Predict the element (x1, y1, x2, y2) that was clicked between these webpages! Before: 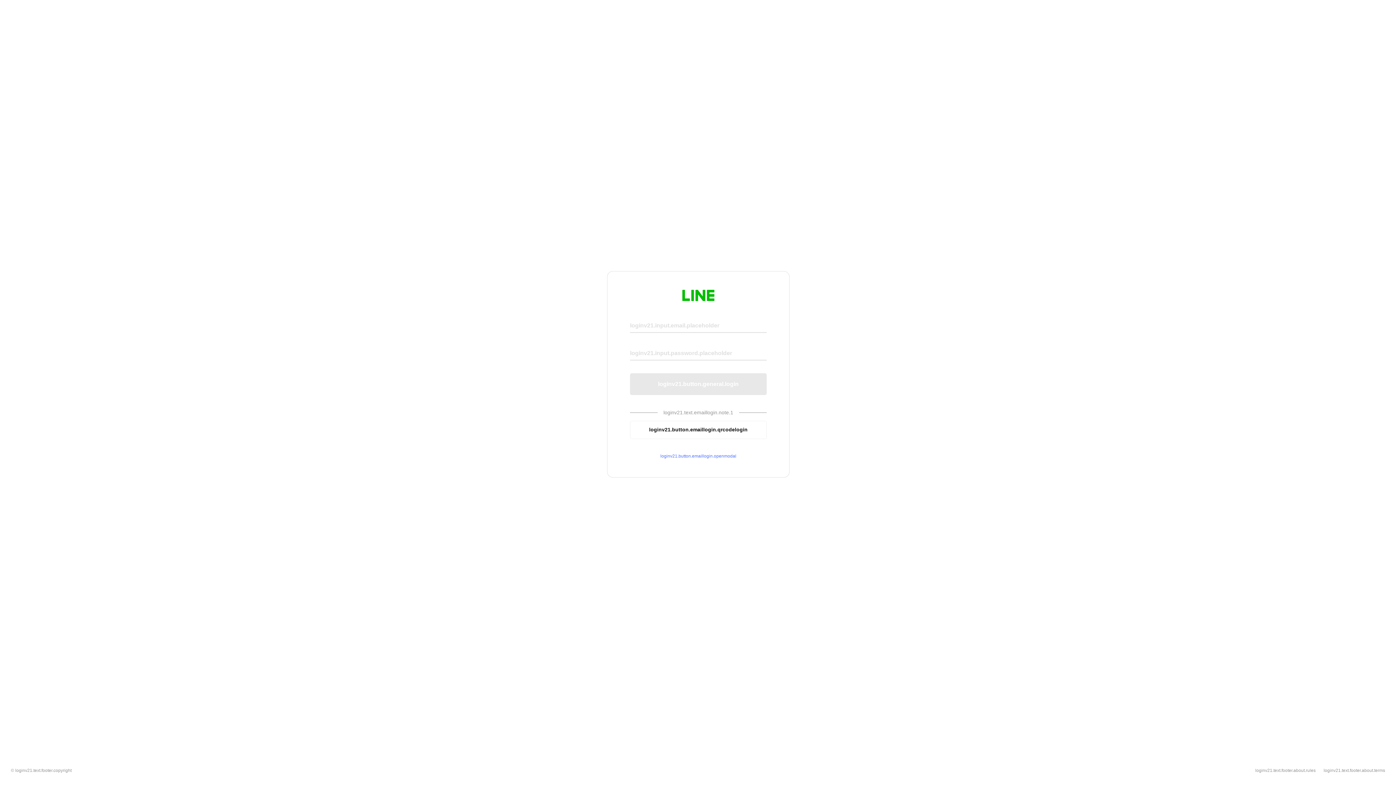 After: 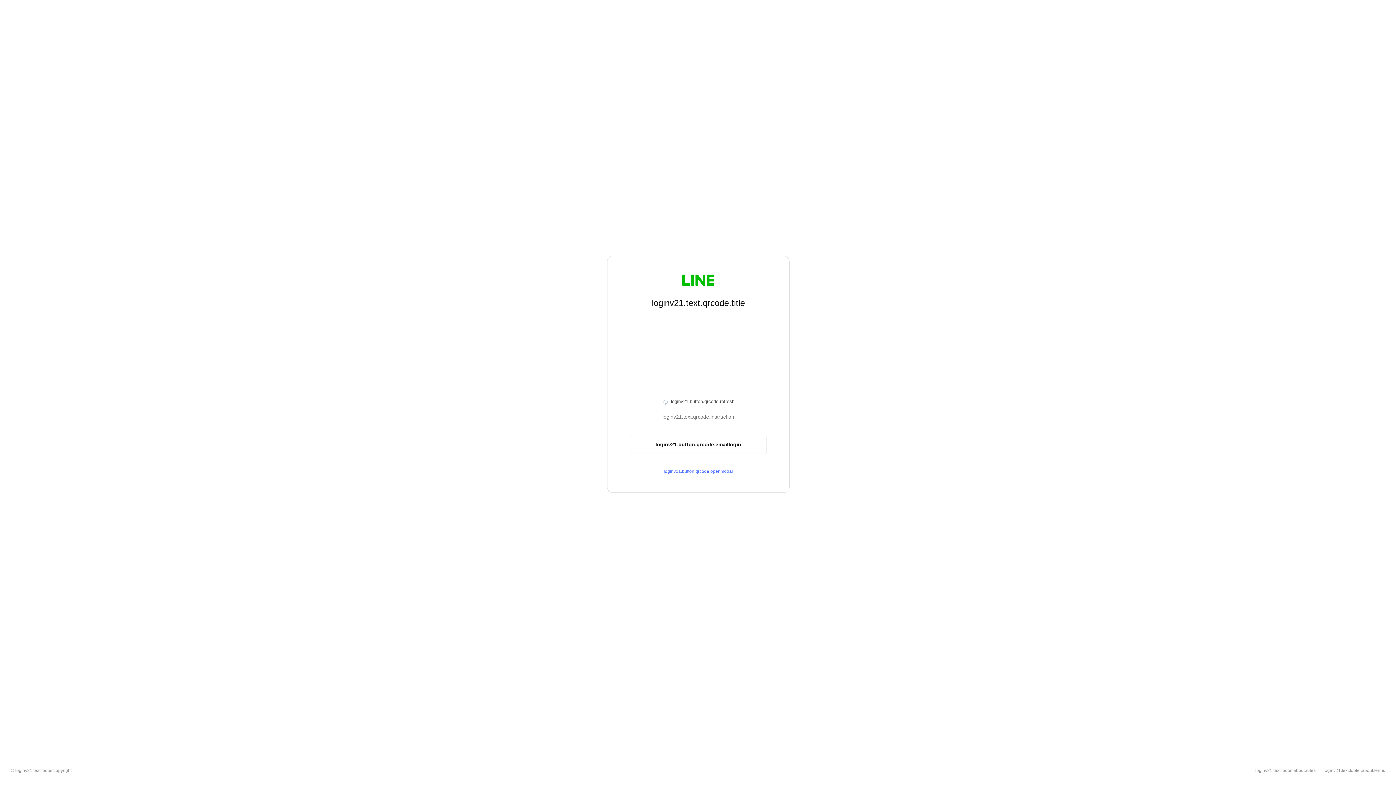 Action: label: loginv21.button.emaillogin.qrcodelogin bbox: (630, 420, 766, 439)